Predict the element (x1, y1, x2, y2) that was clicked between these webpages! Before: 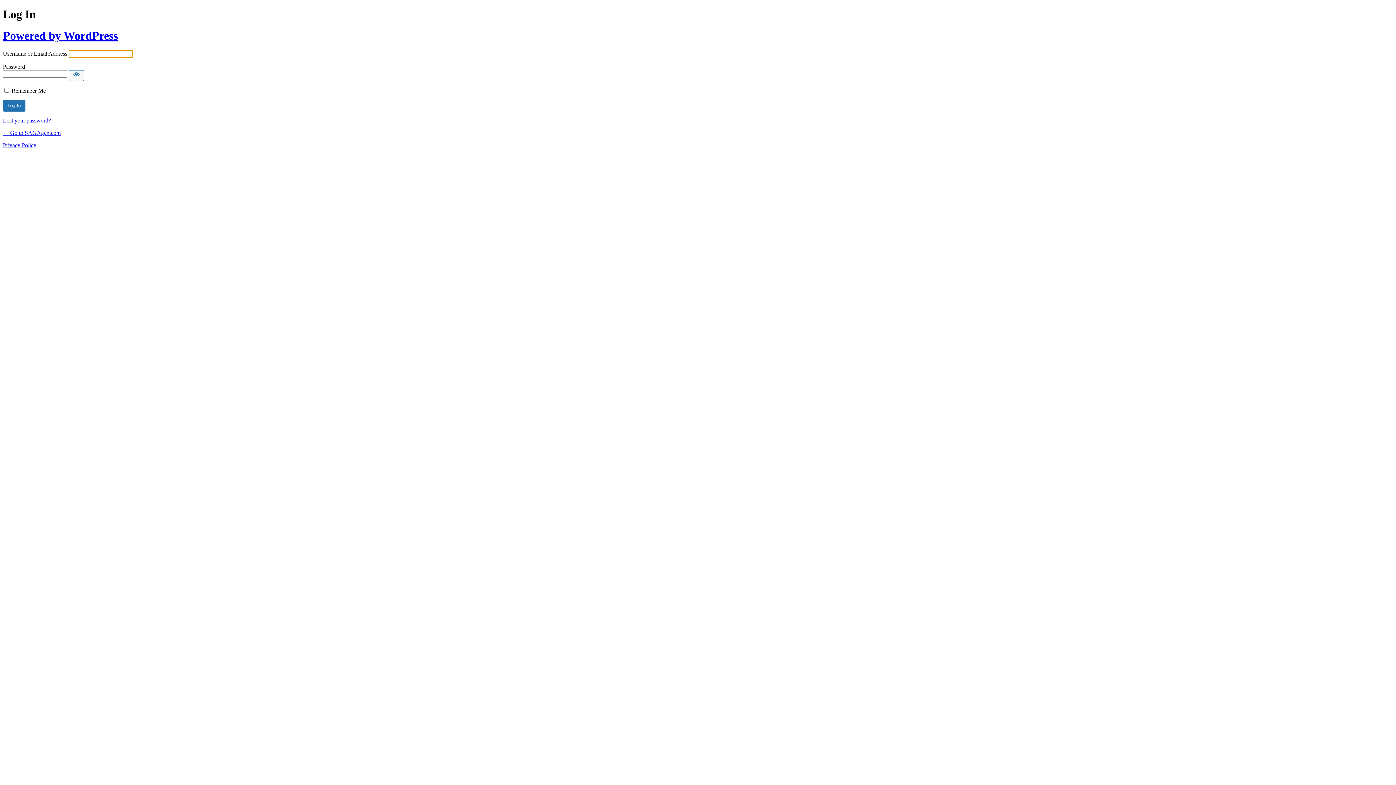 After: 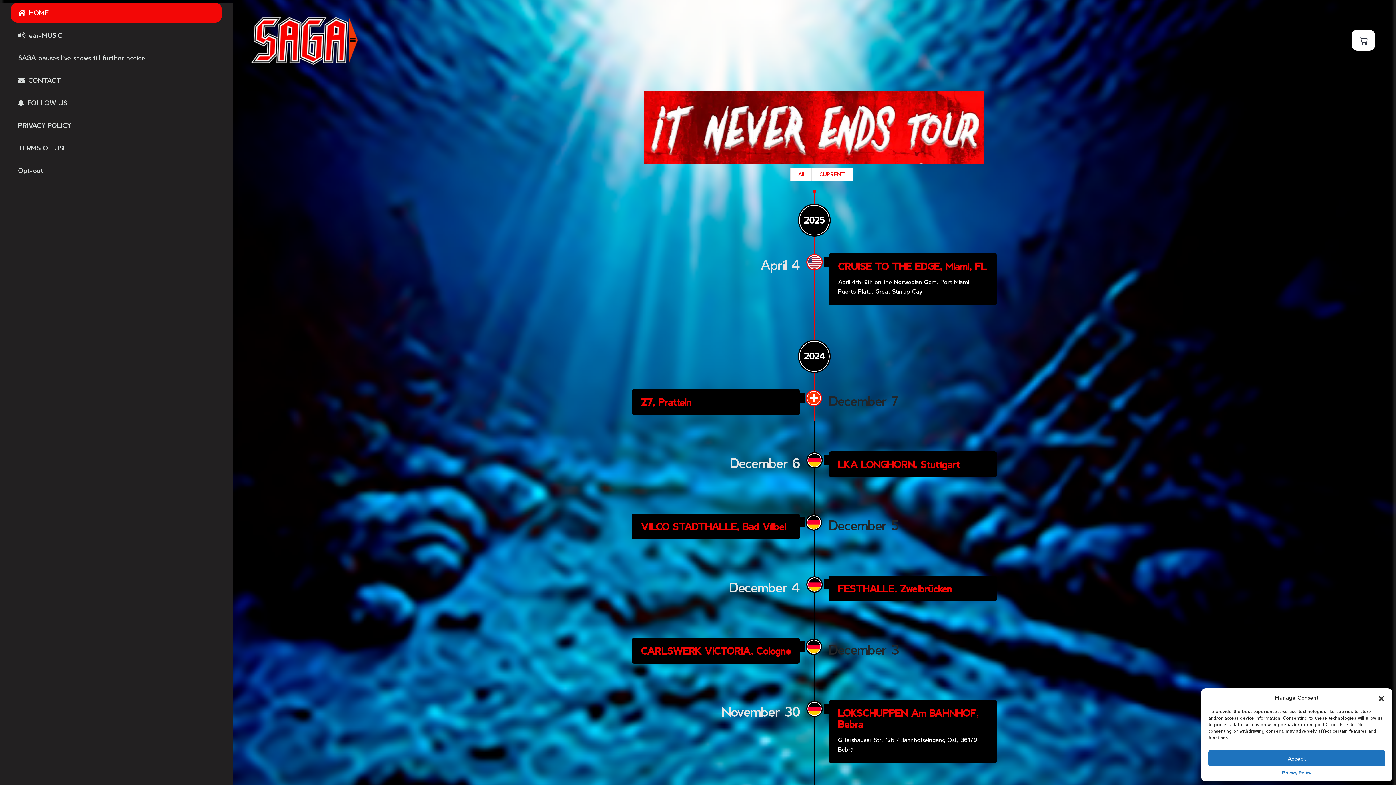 Action: bbox: (2, 129, 60, 136) label: ← Go to SAGAgen.com